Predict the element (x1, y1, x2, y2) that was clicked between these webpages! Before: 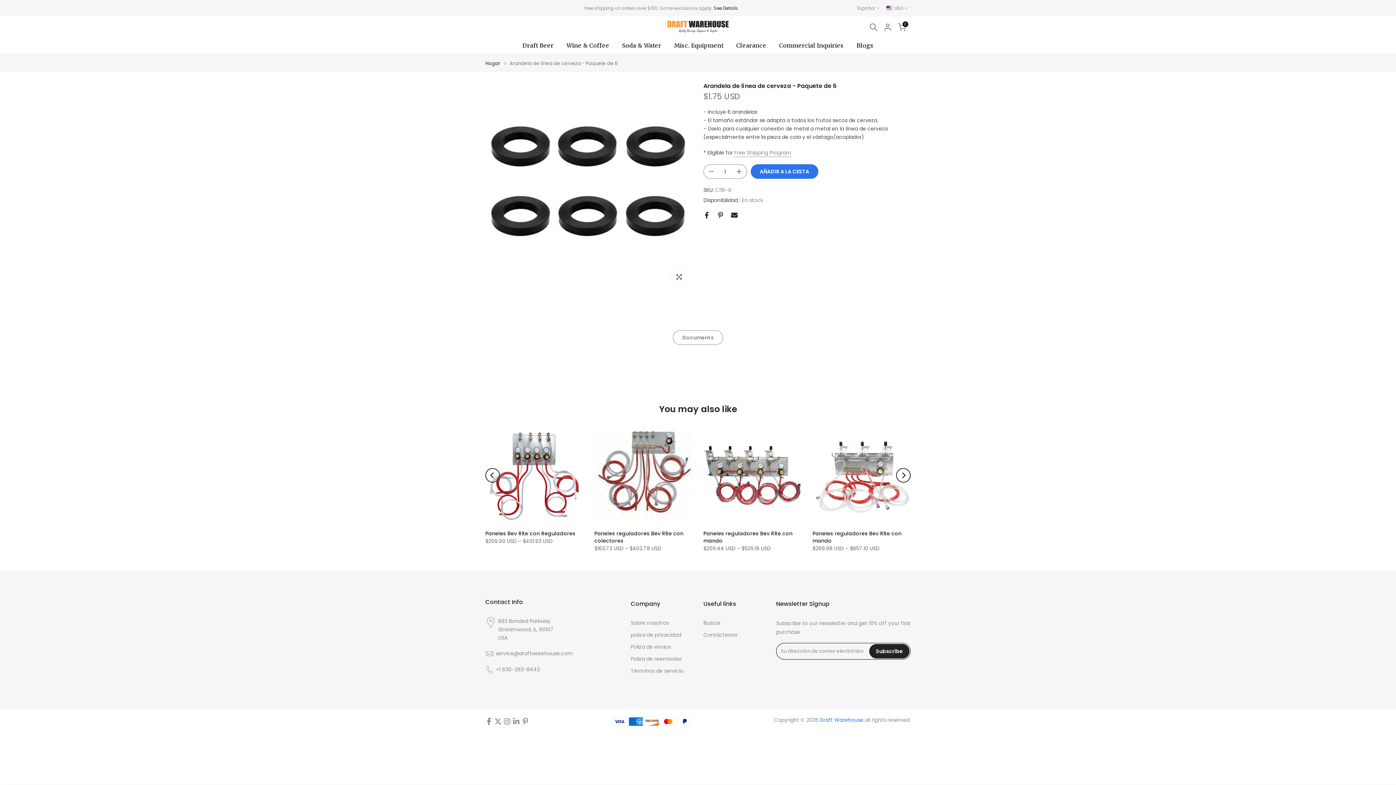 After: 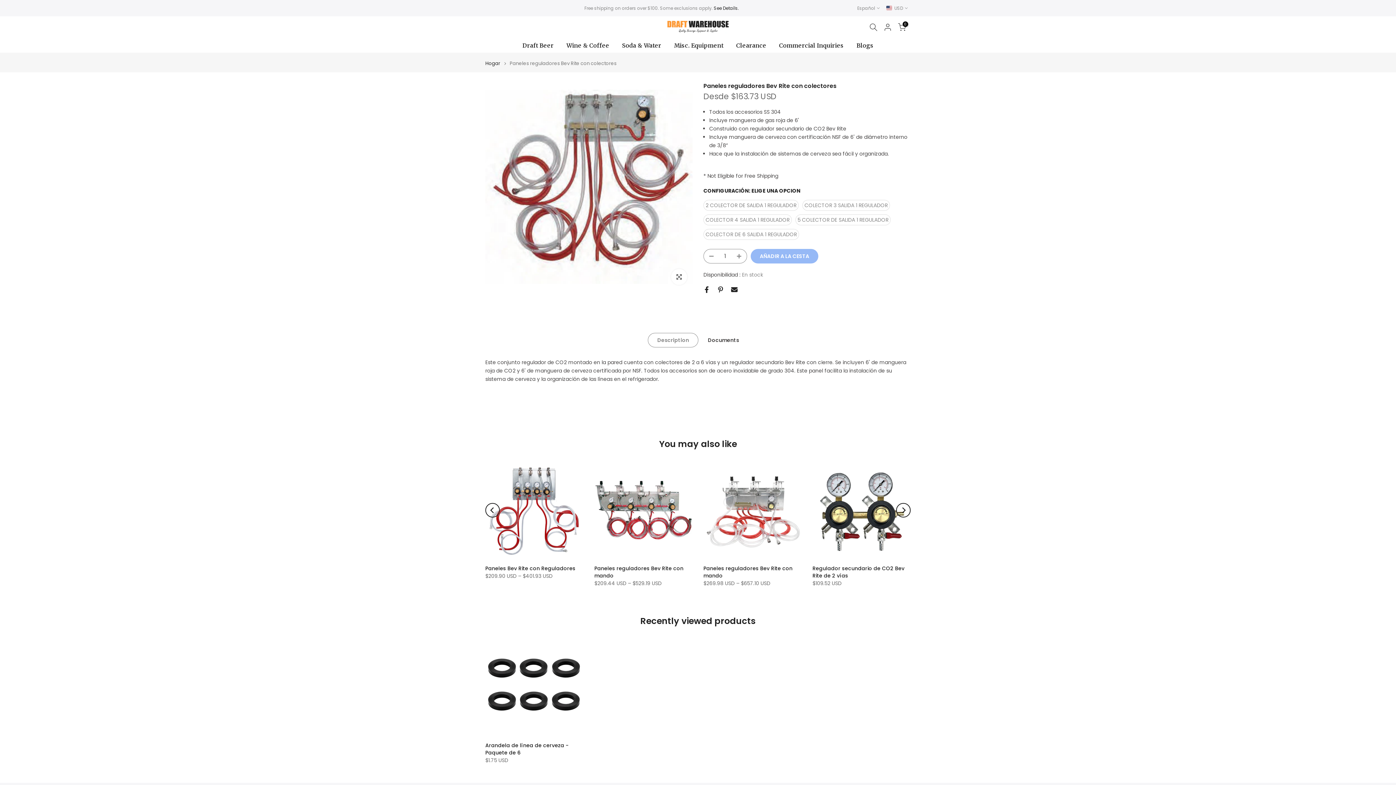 Action: bbox: (594, 426, 692, 524)